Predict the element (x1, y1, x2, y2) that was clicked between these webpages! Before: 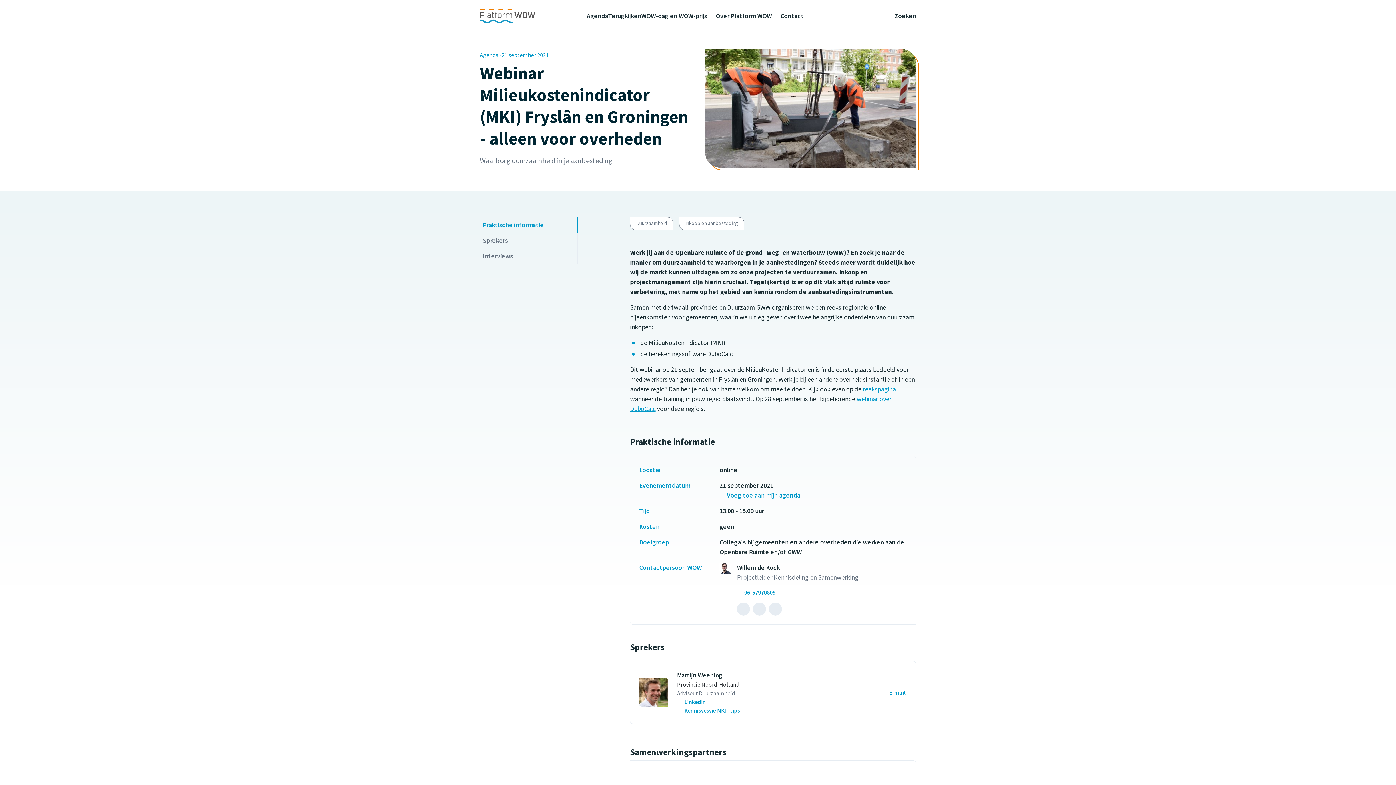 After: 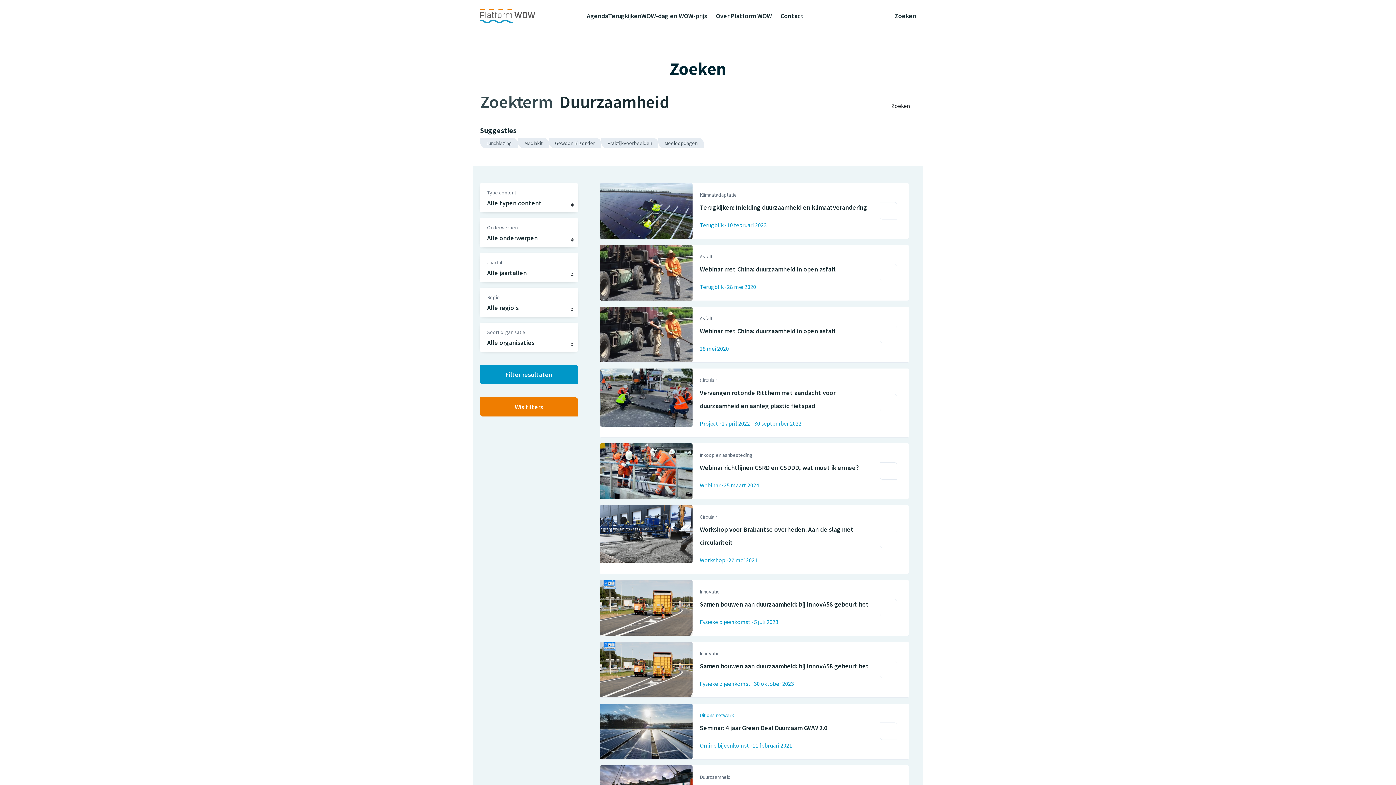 Action: bbox: (630, 217, 673, 230) label: Duurzaamheid